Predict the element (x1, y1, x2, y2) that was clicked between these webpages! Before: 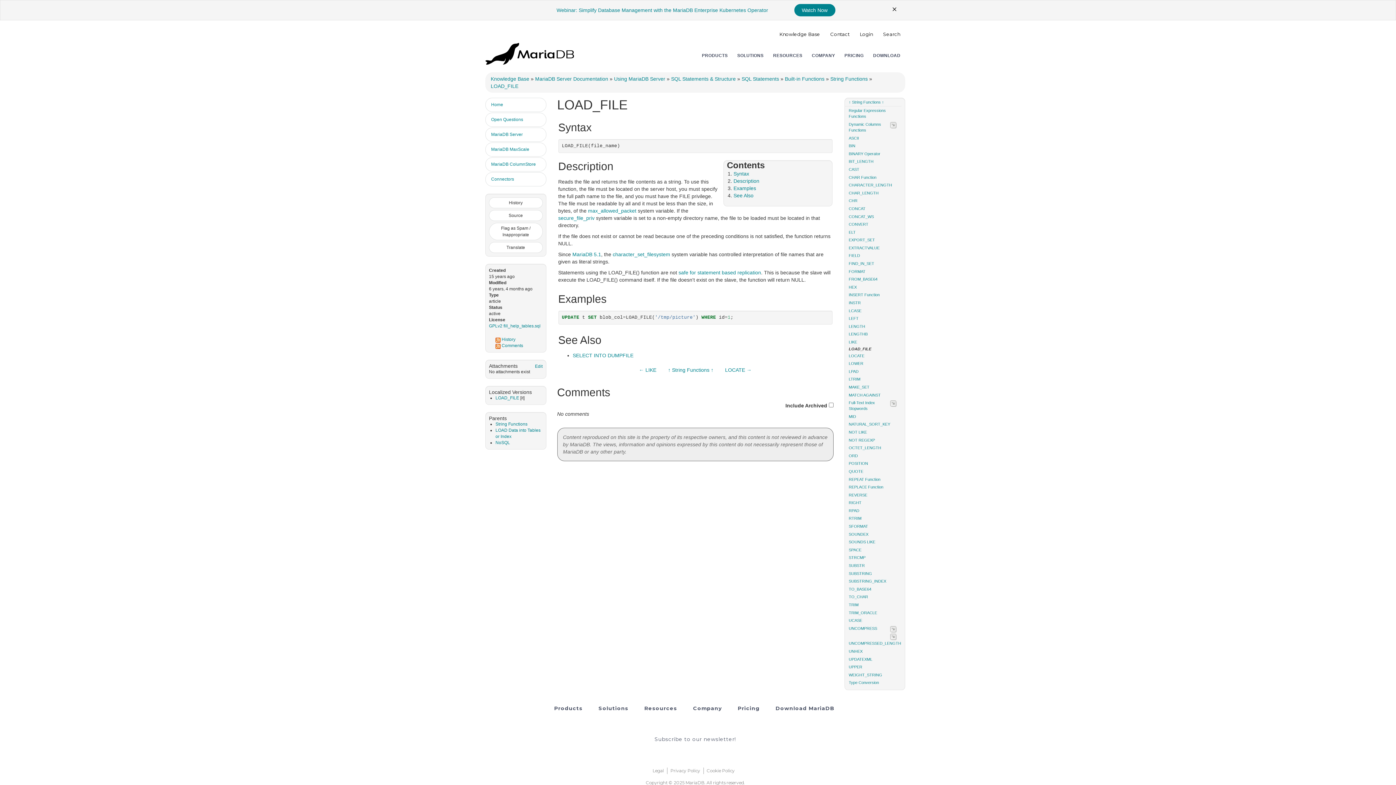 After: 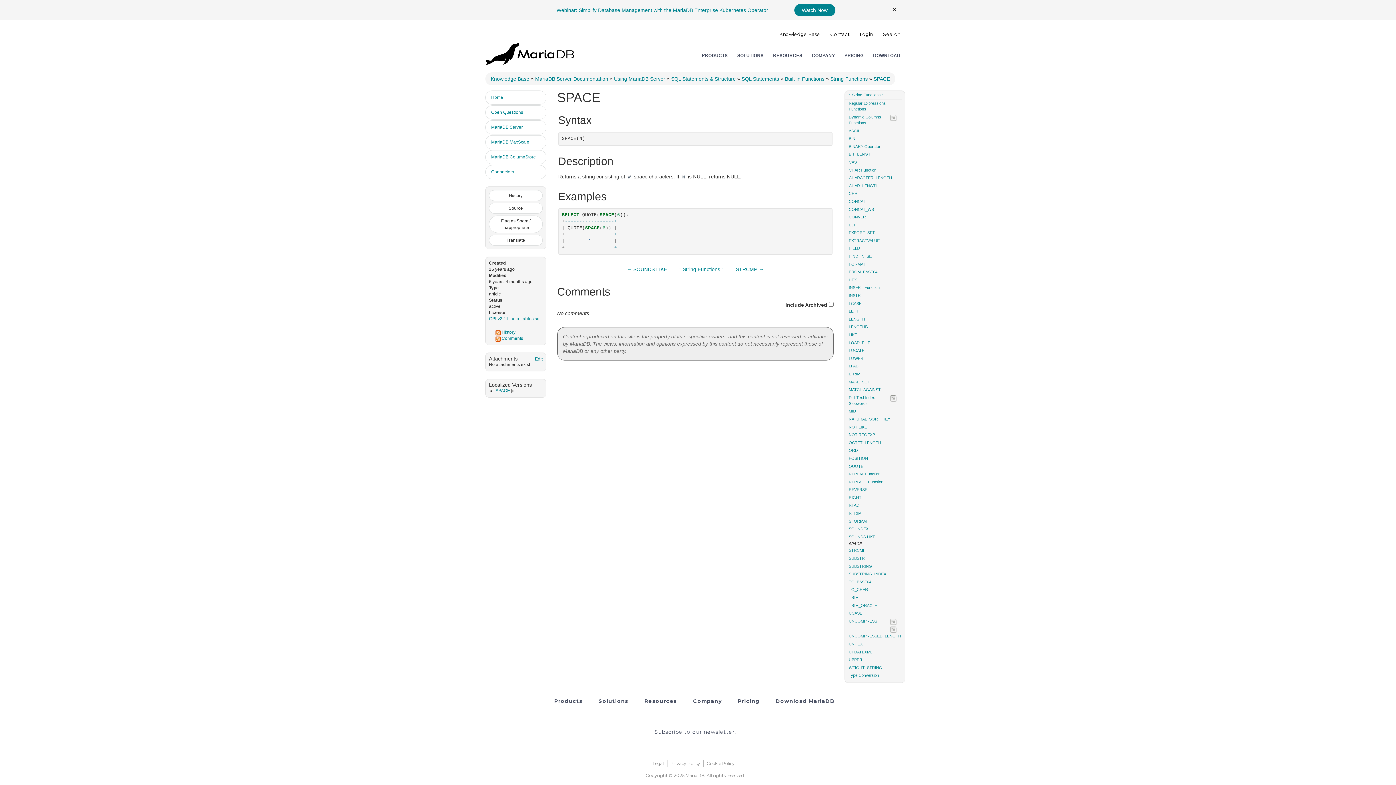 Action: label: SPACE bbox: (844, 546, 901, 554)